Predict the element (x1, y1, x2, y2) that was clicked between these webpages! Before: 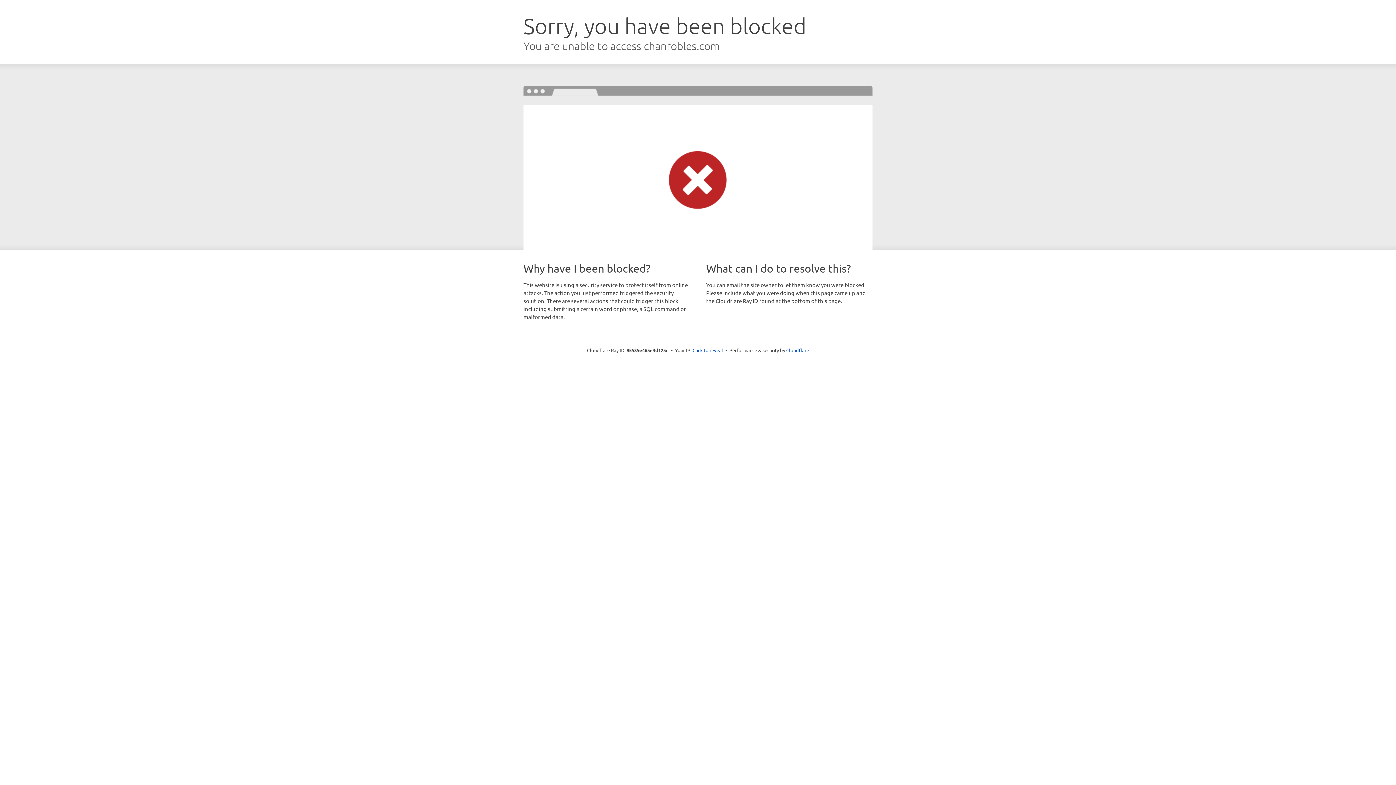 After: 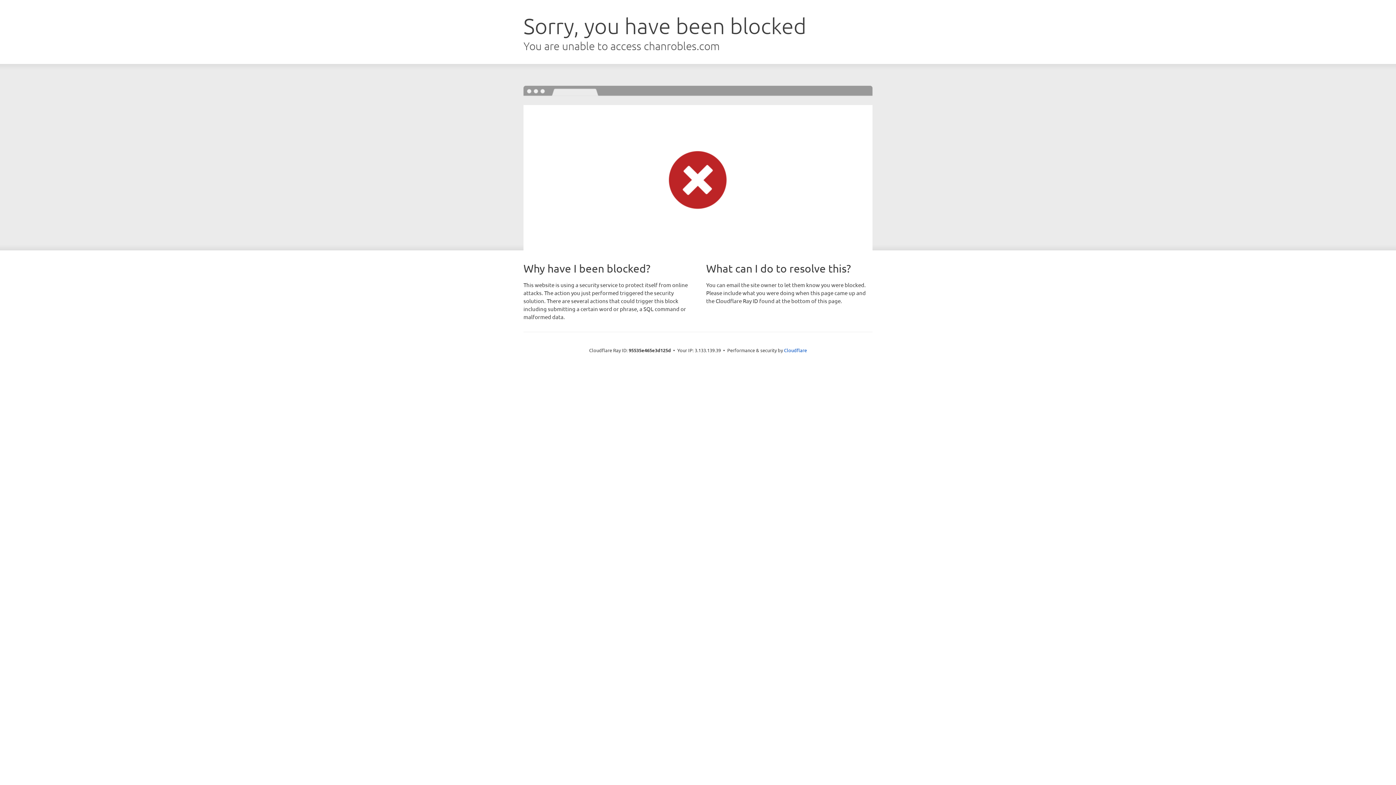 Action: label: Click to reveal bbox: (692, 346, 723, 353)